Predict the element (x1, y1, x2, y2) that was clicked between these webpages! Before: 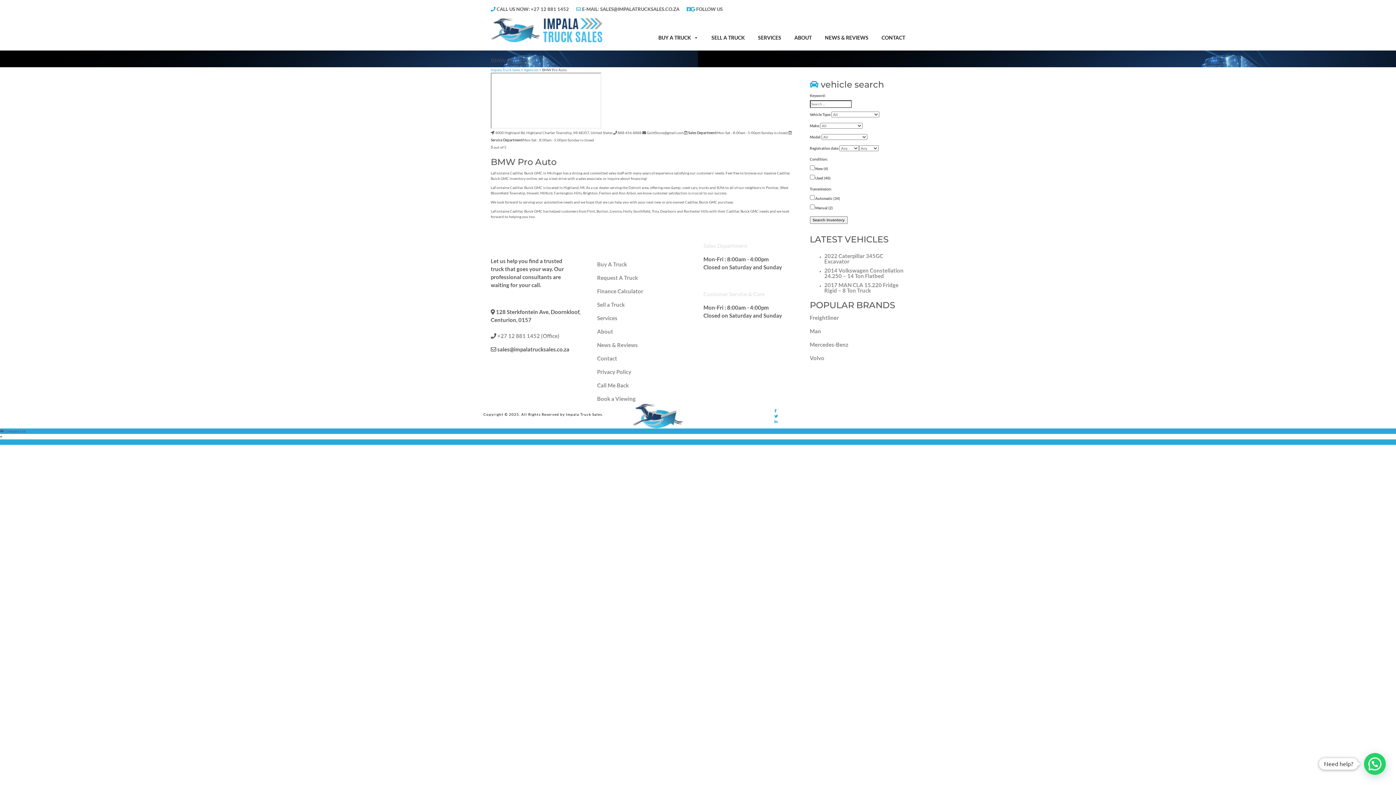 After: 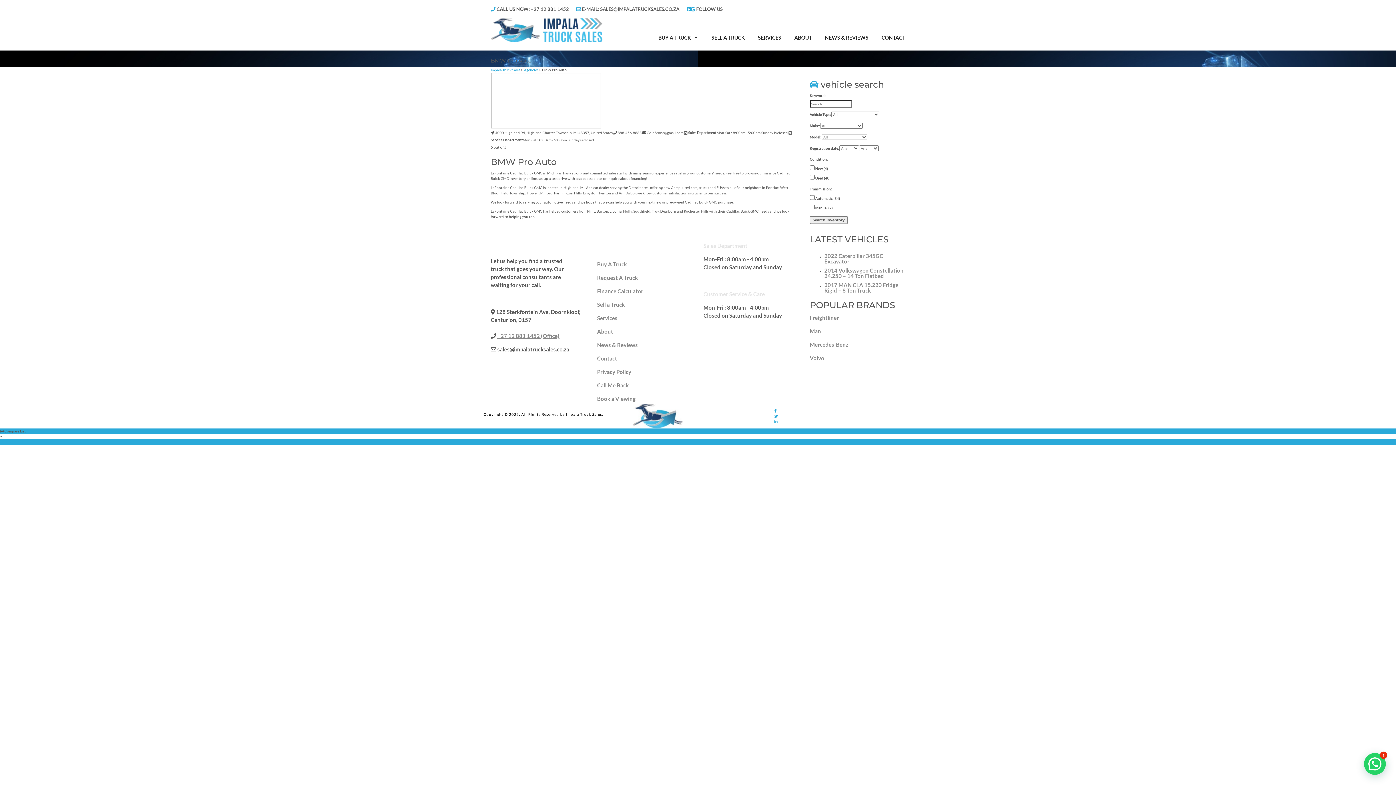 Action: bbox: (497, 332, 559, 339) label: +27 12 881 1452 (Office)